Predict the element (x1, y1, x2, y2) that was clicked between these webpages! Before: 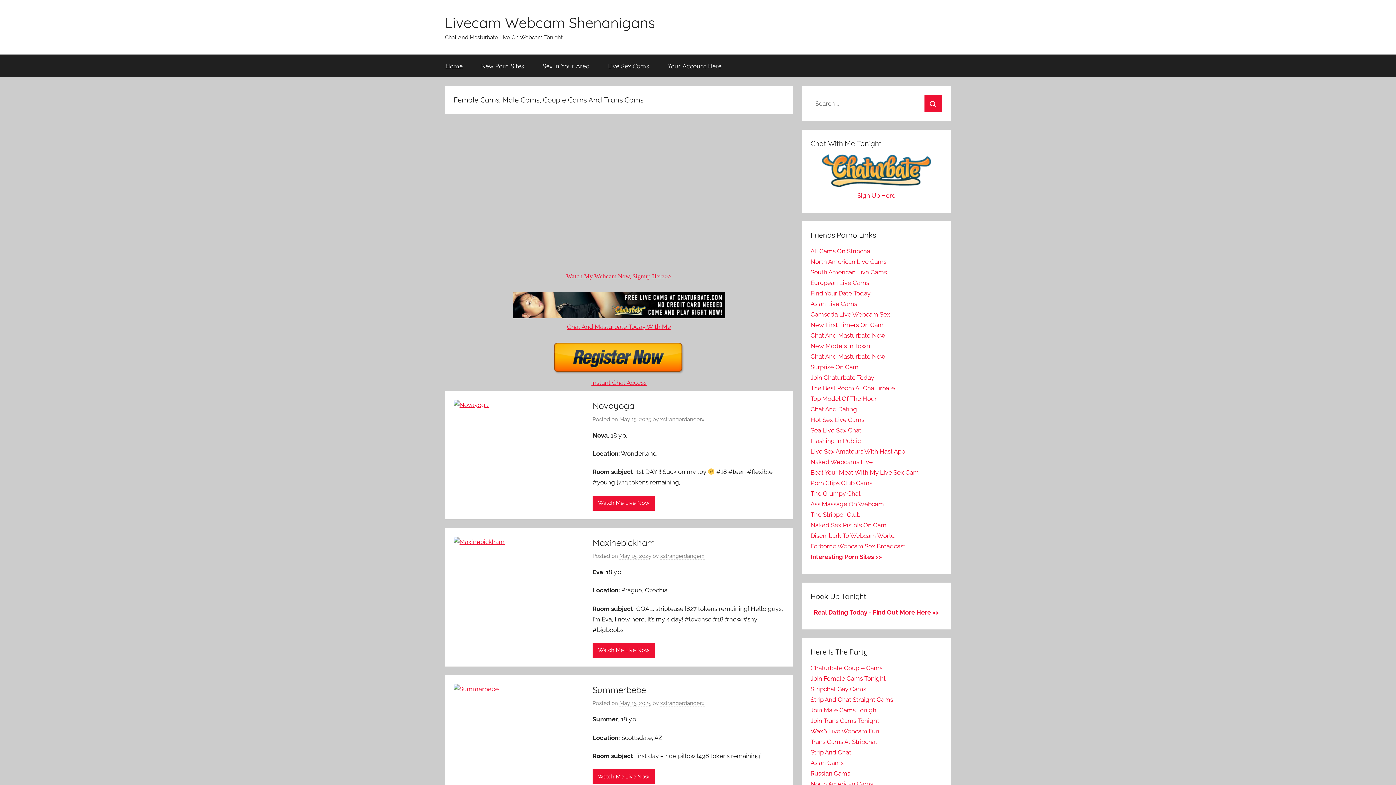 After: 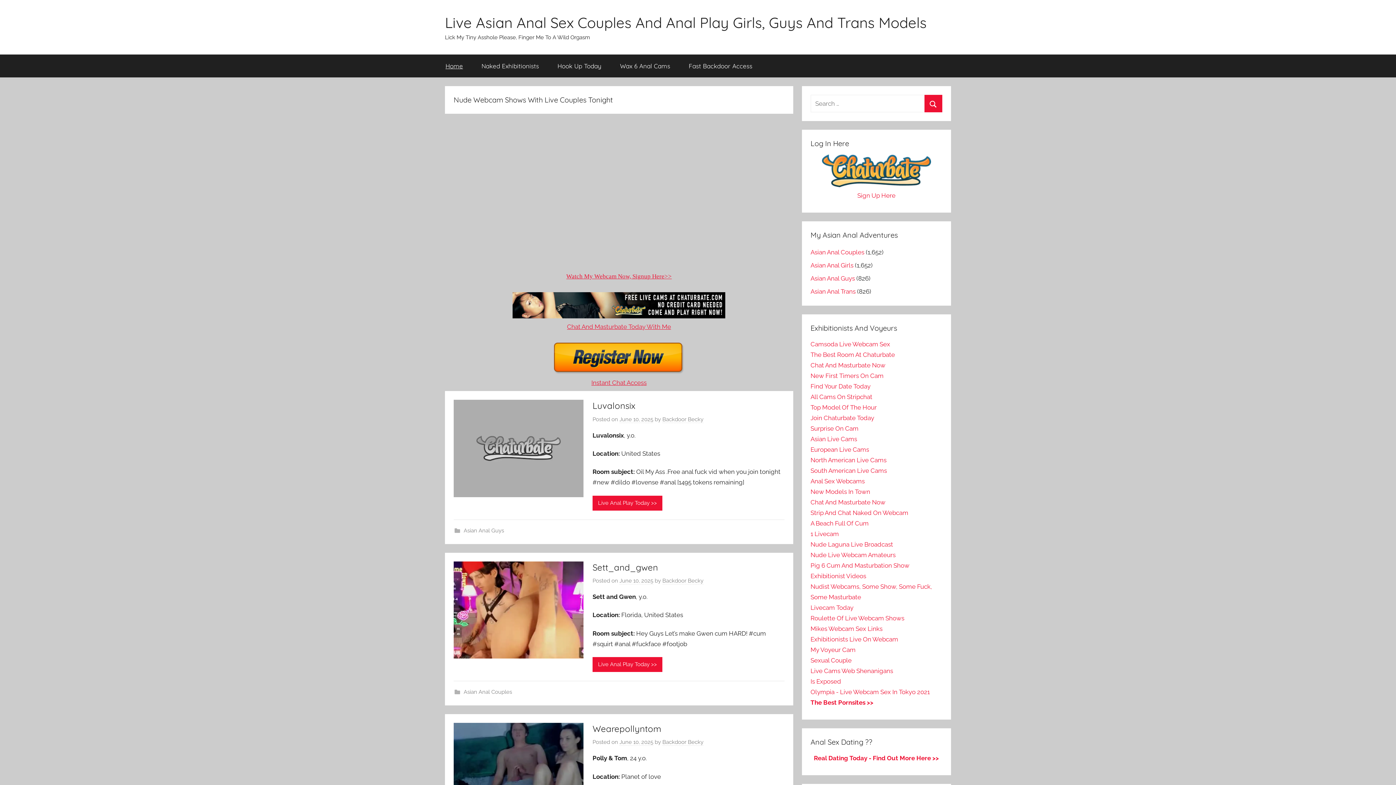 Action: bbox: (810, 500, 884, 508) label: Ass Massage On Webcam